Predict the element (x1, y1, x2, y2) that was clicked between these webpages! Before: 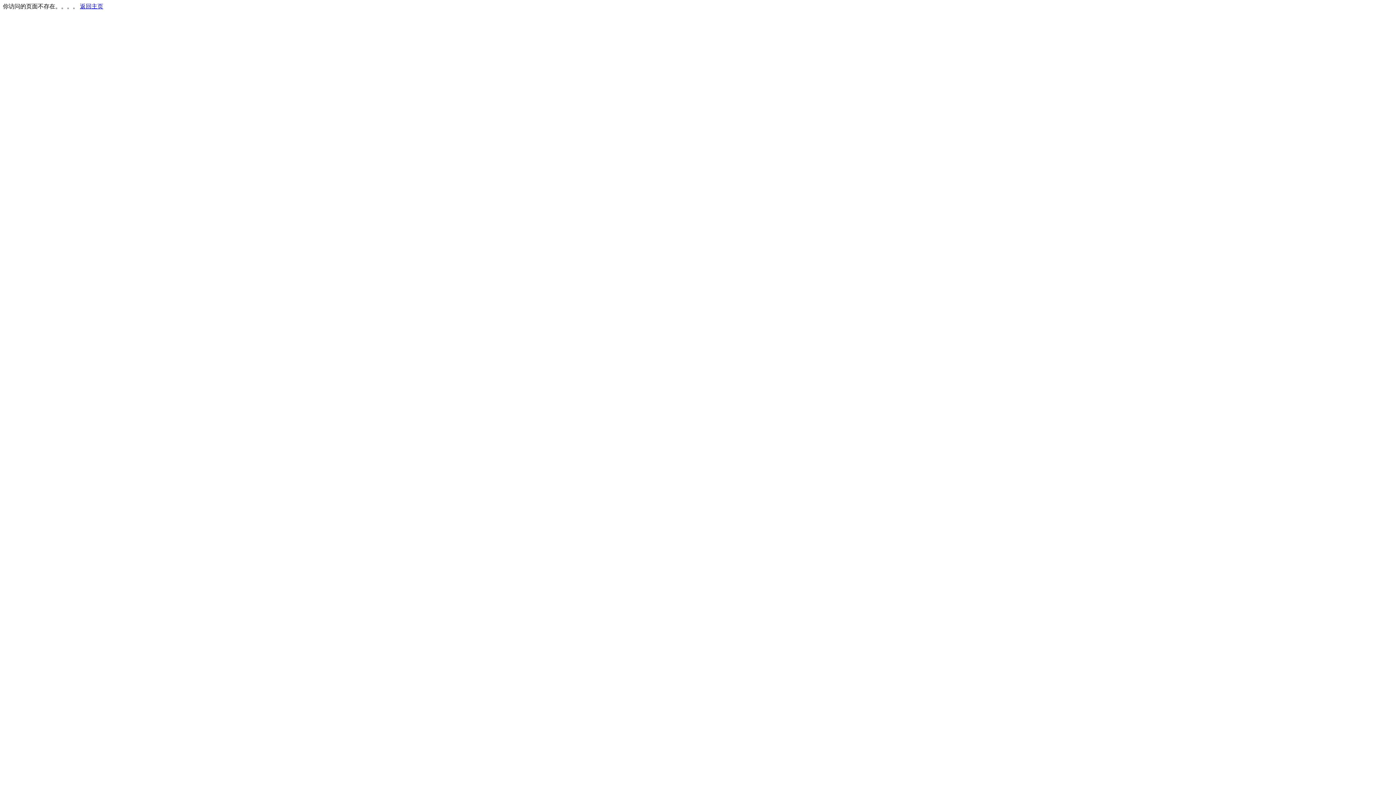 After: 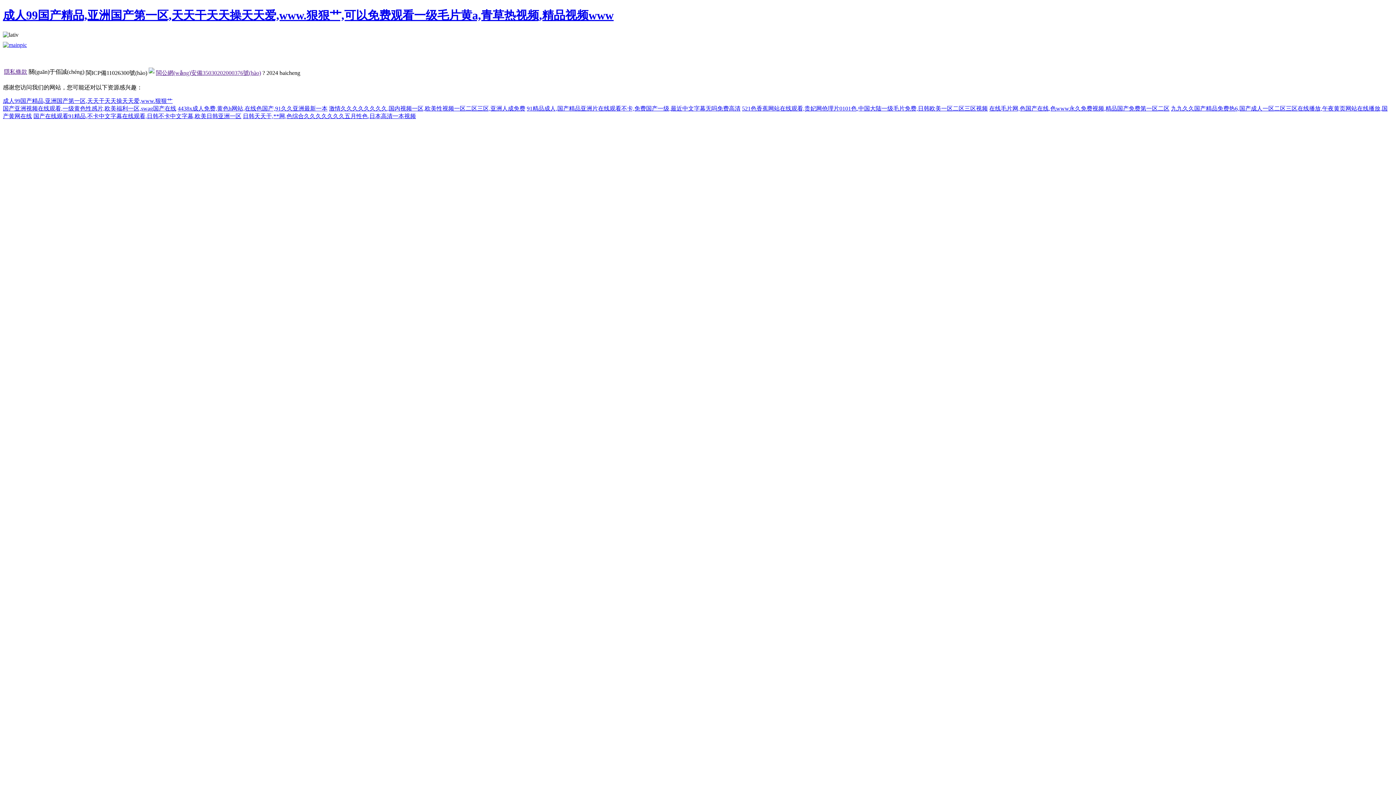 Action: bbox: (80, 3, 103, 9) label: 返回主页